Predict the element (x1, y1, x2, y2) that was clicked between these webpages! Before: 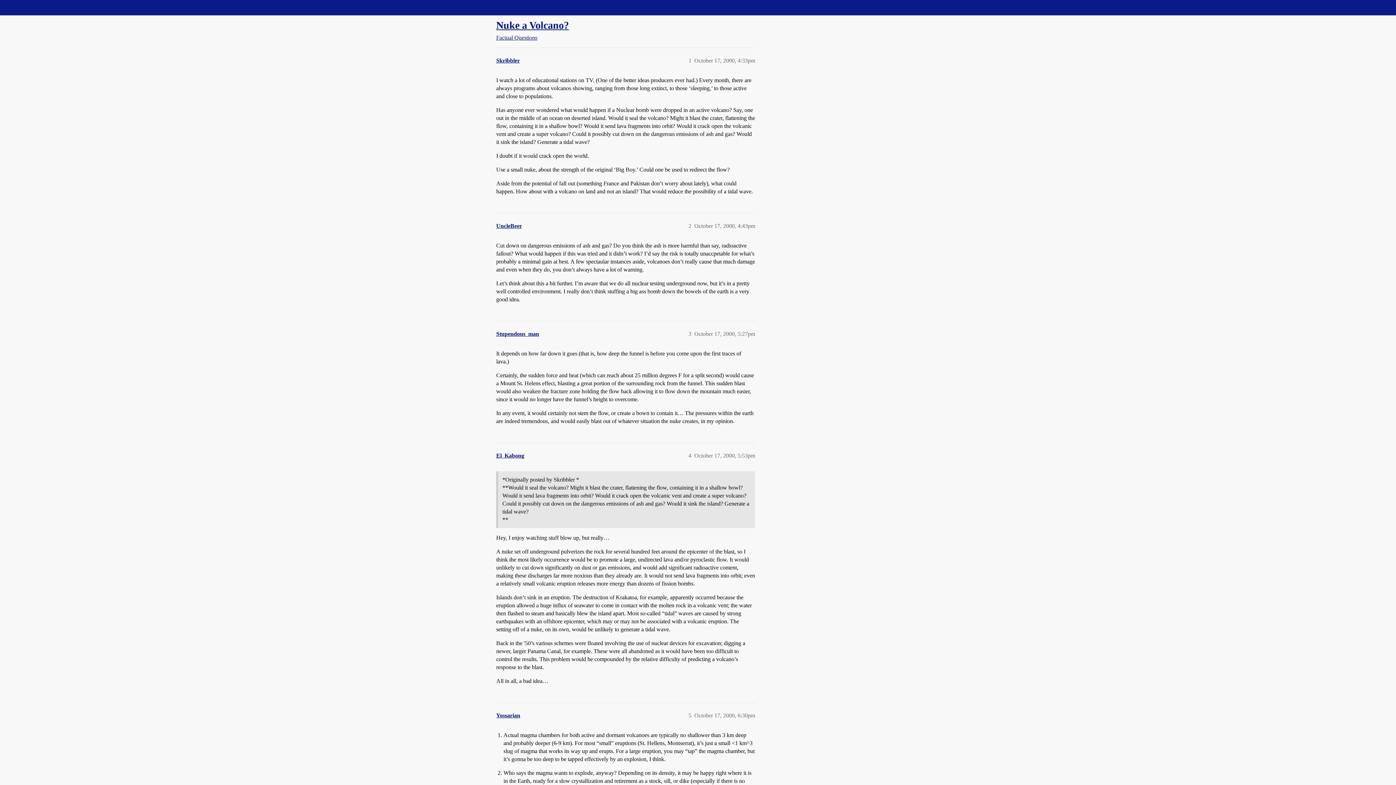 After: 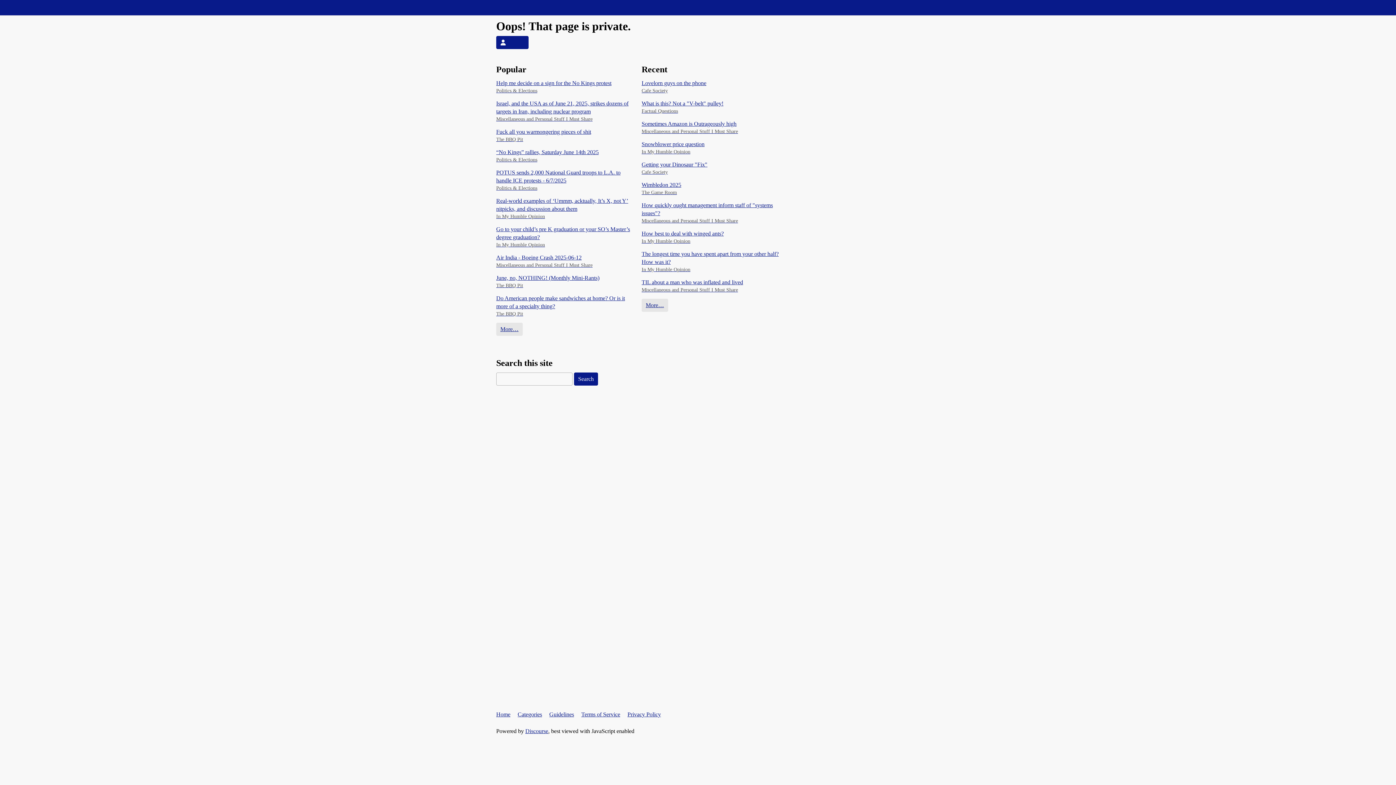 Action: label: Stupendous_man bbox: (496, 330, 539, 337)